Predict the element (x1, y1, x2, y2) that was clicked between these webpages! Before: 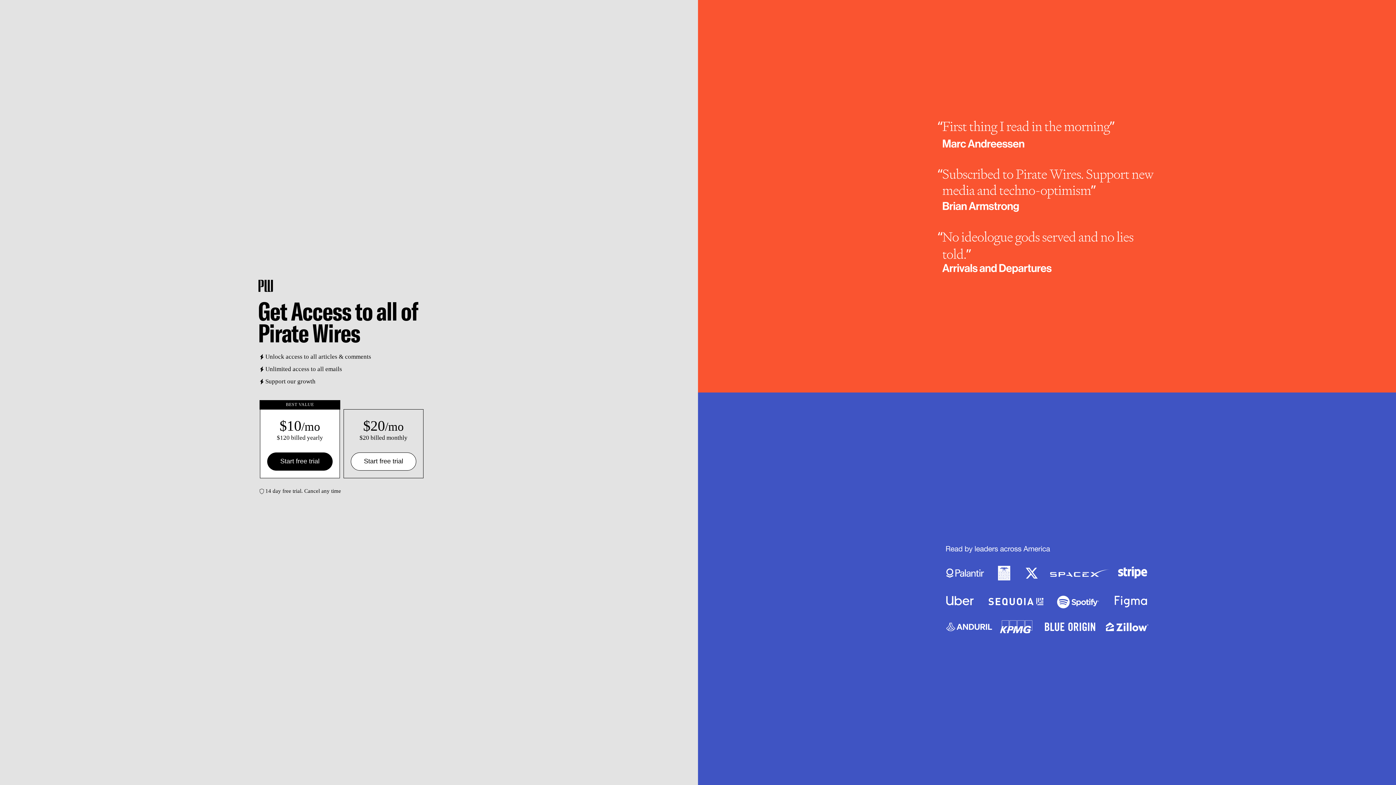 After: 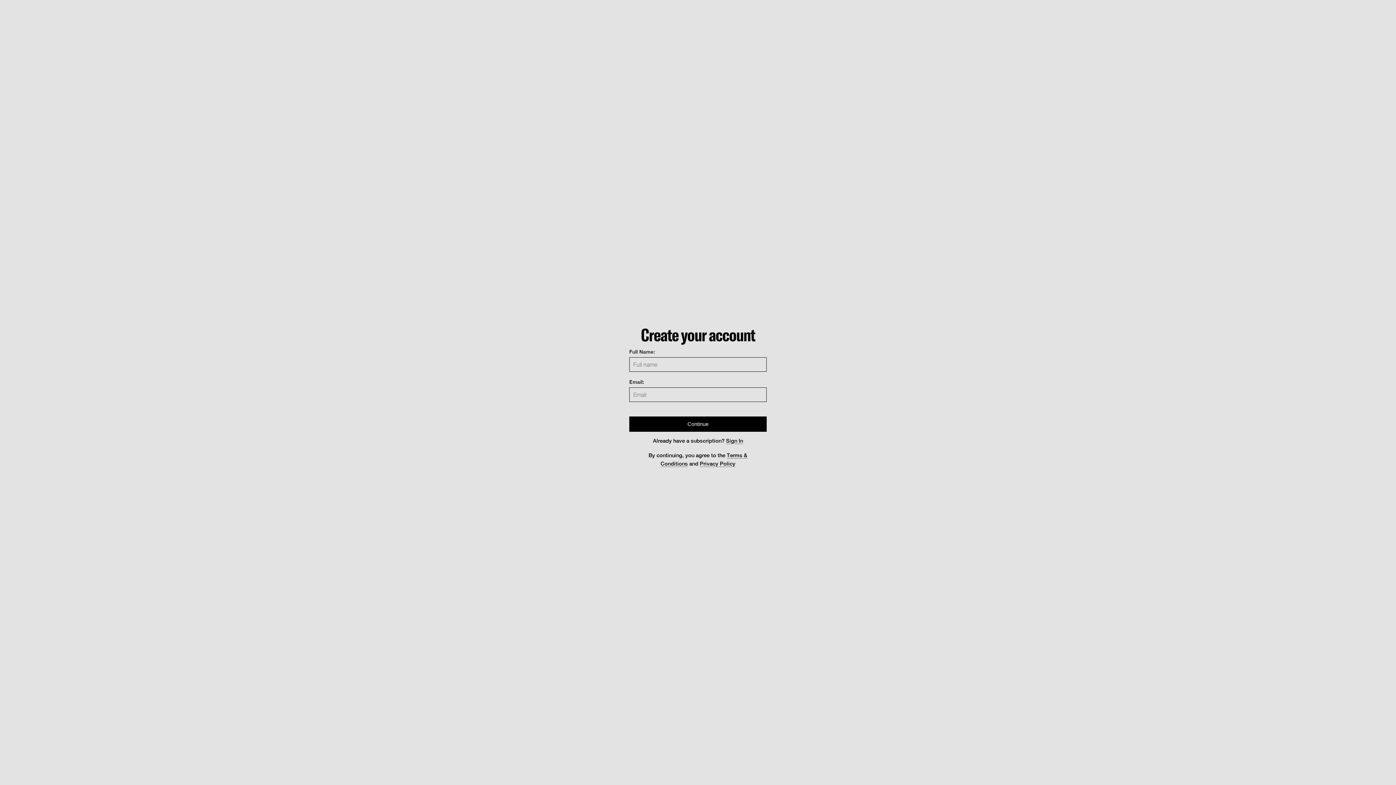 Action: bbox: (350, 452, 416, 470) label: Start free trial